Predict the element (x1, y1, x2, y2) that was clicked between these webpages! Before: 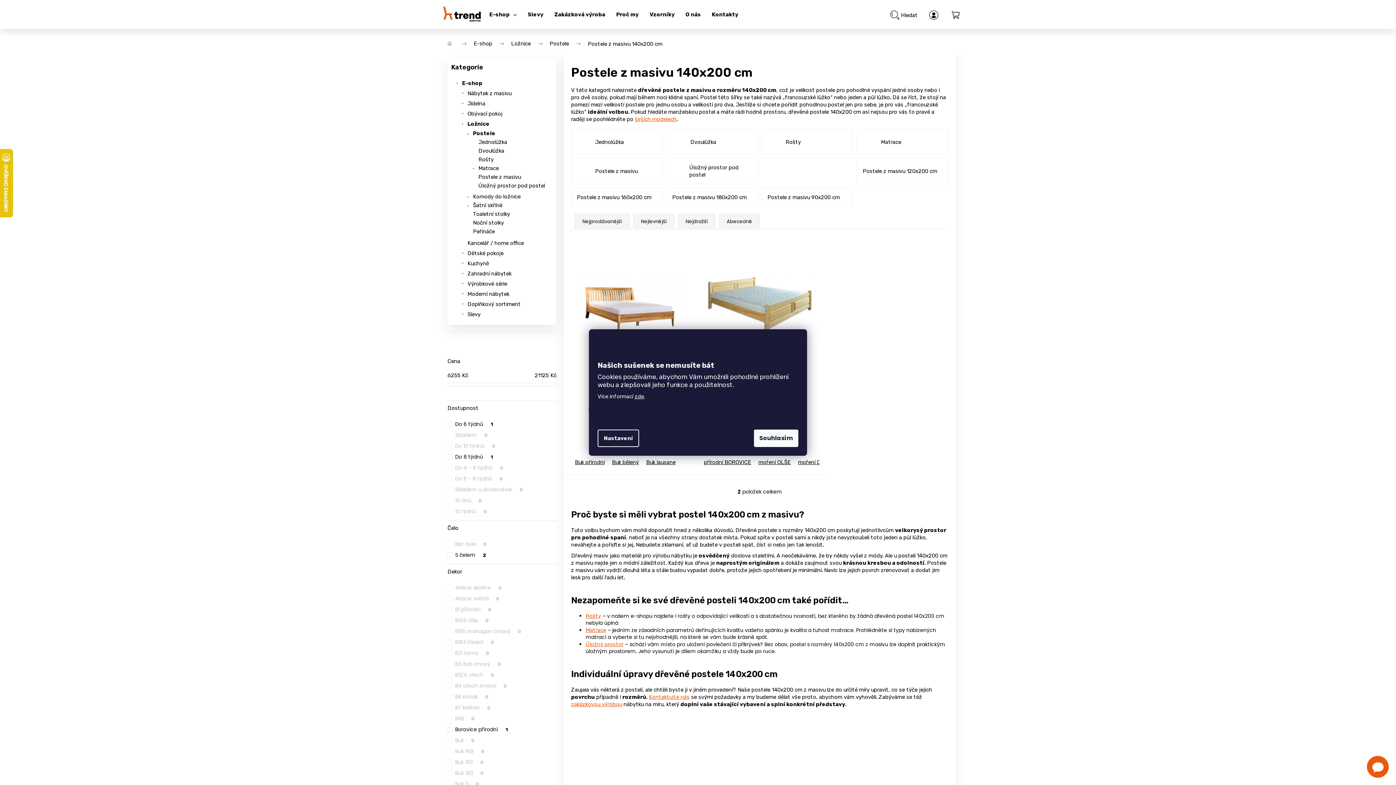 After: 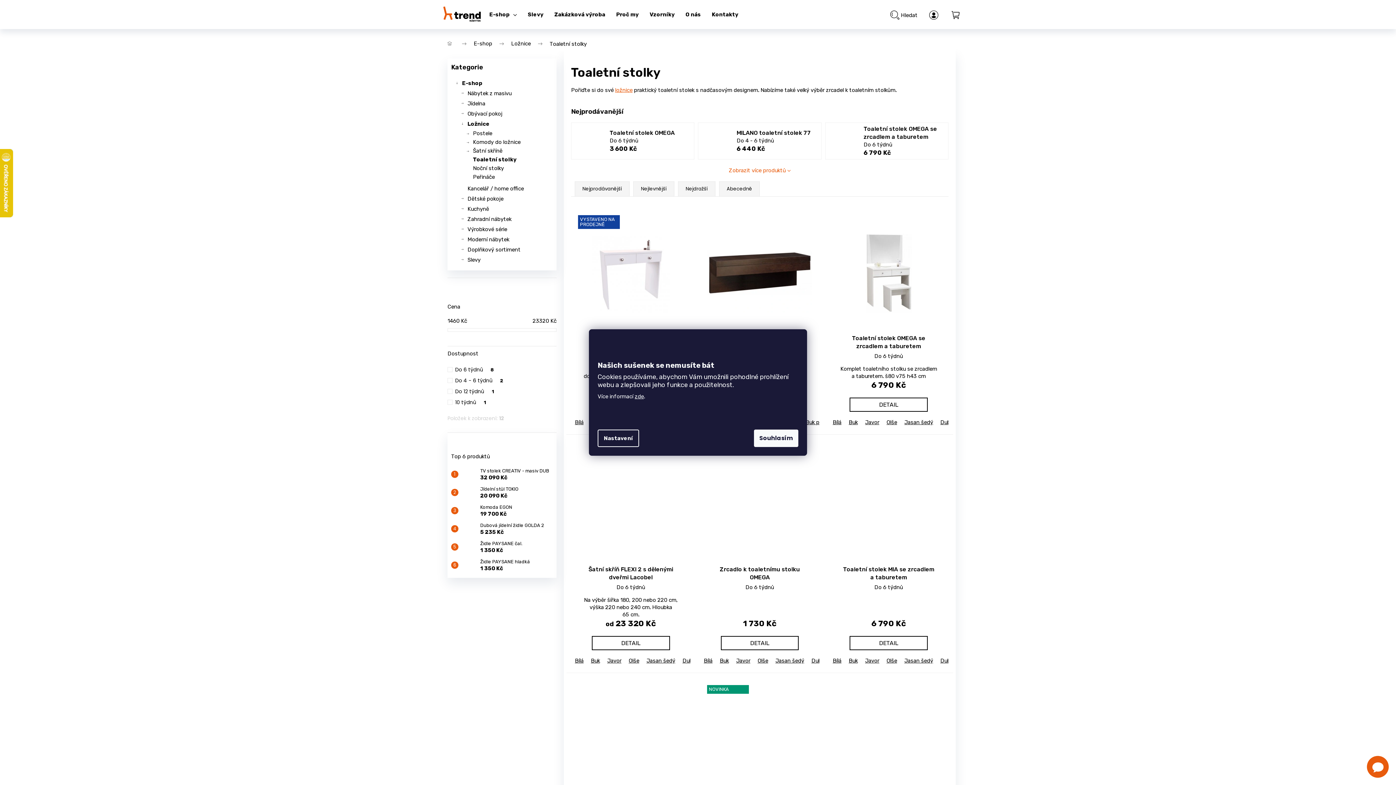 Action: bbox: (462, 209, 553, 218) label: Toaletní stolky